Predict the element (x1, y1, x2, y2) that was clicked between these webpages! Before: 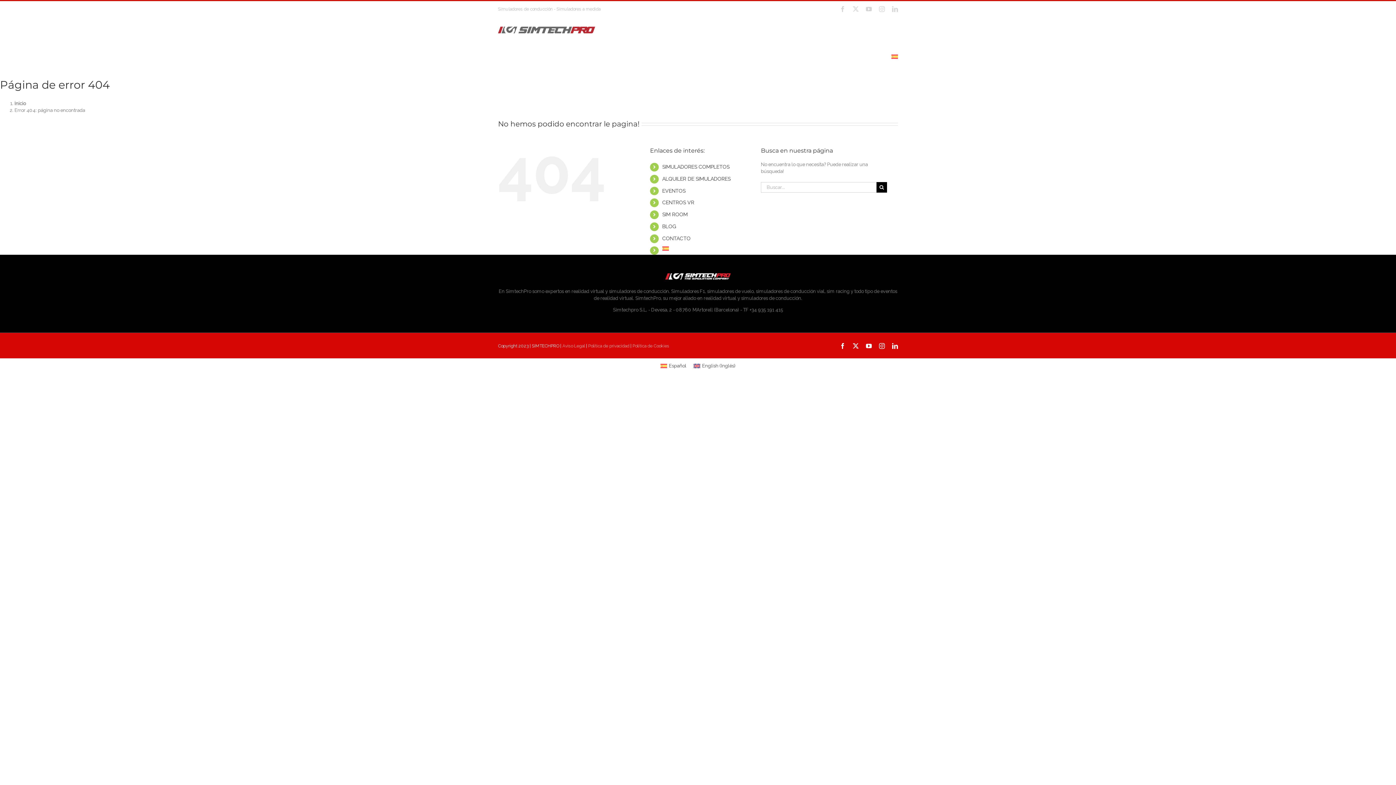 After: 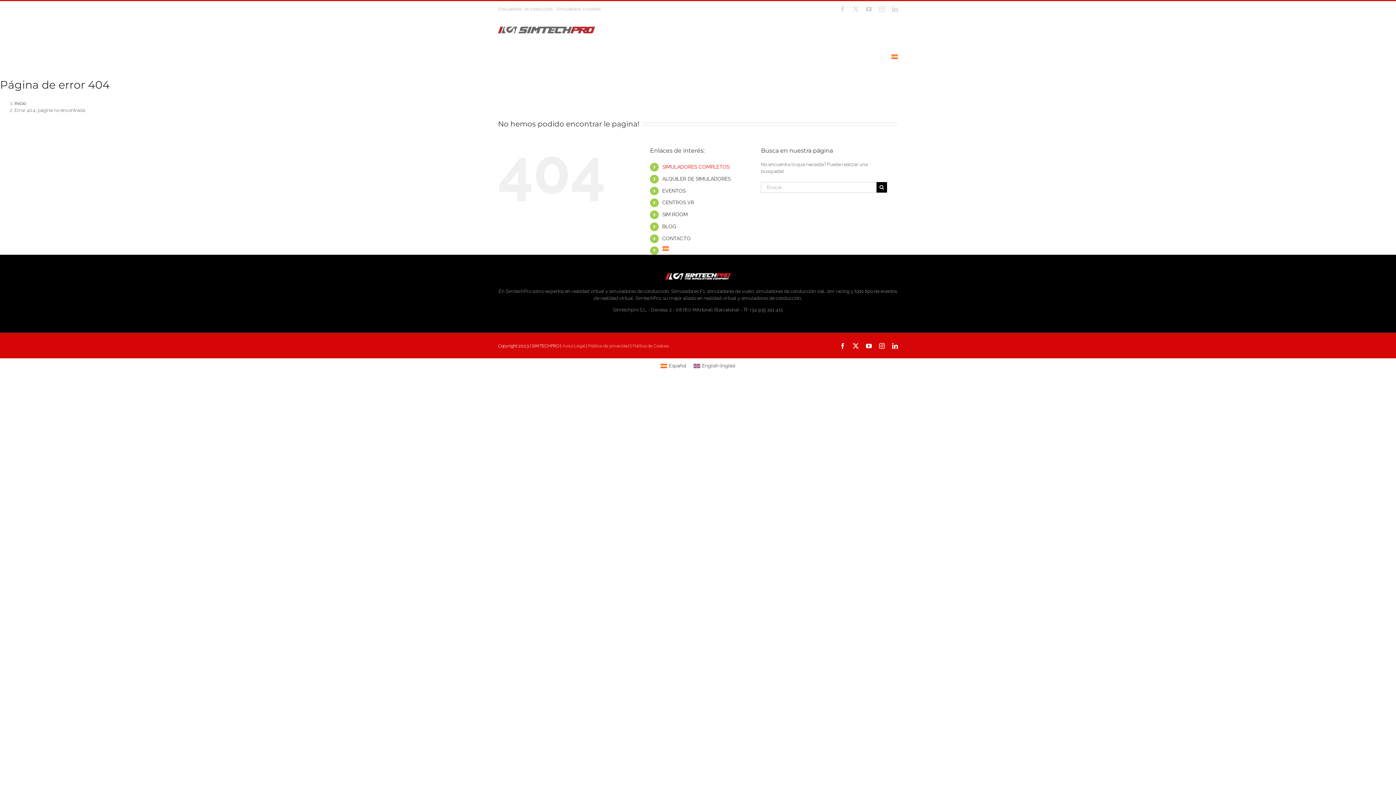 Action: bbox: (662, 164, 729, 169) label: SIMULADORES COMPLETOS